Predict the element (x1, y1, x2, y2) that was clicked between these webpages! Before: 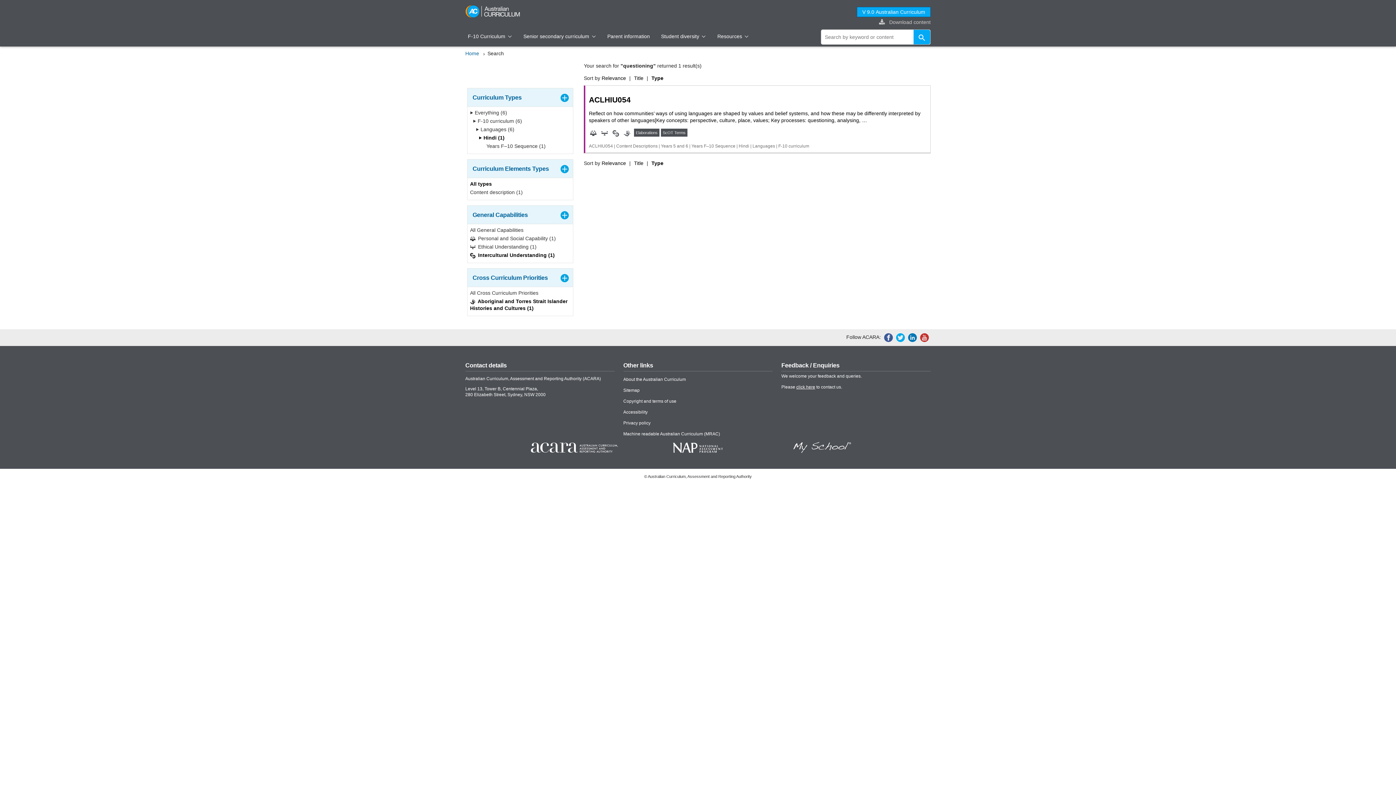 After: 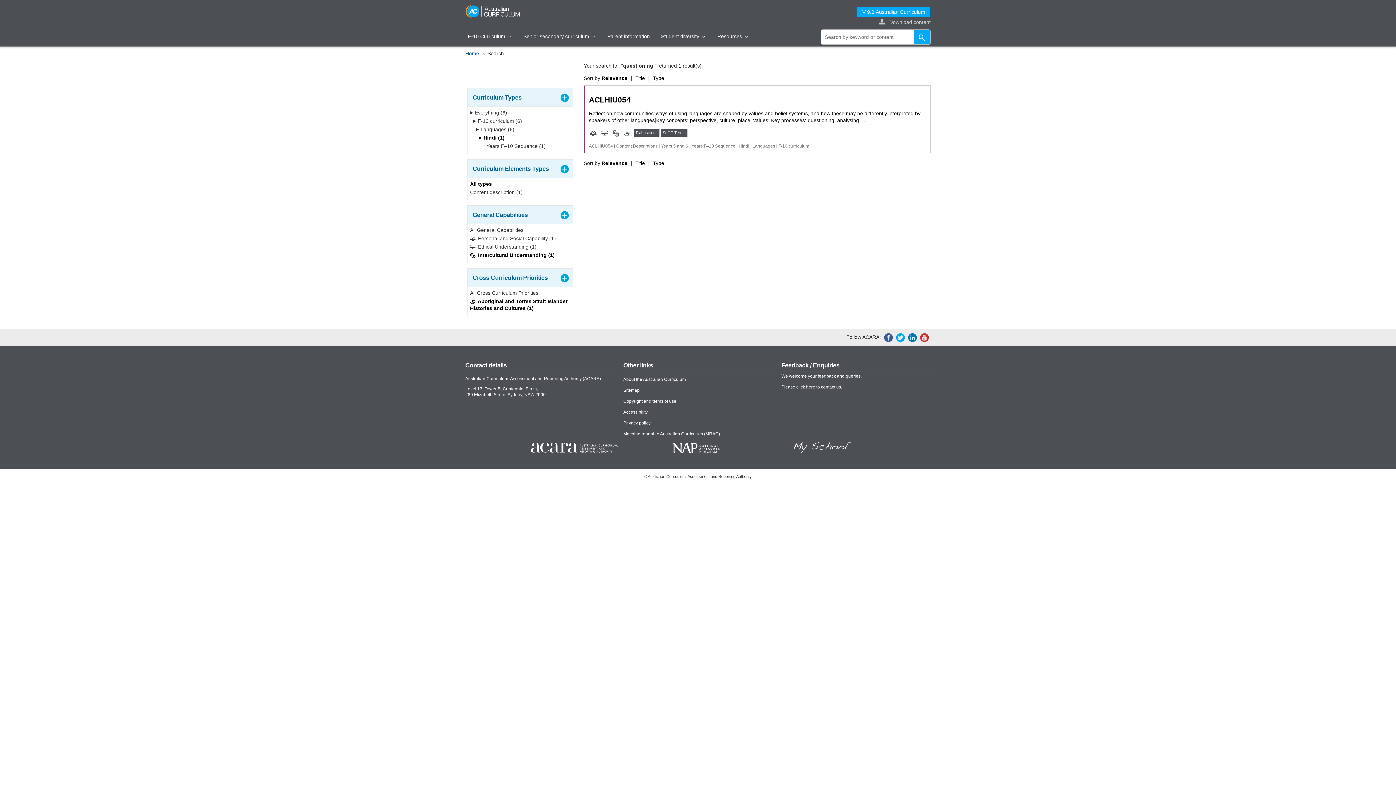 Action: bbox: (601, 160, 626, 166) label: Relevance